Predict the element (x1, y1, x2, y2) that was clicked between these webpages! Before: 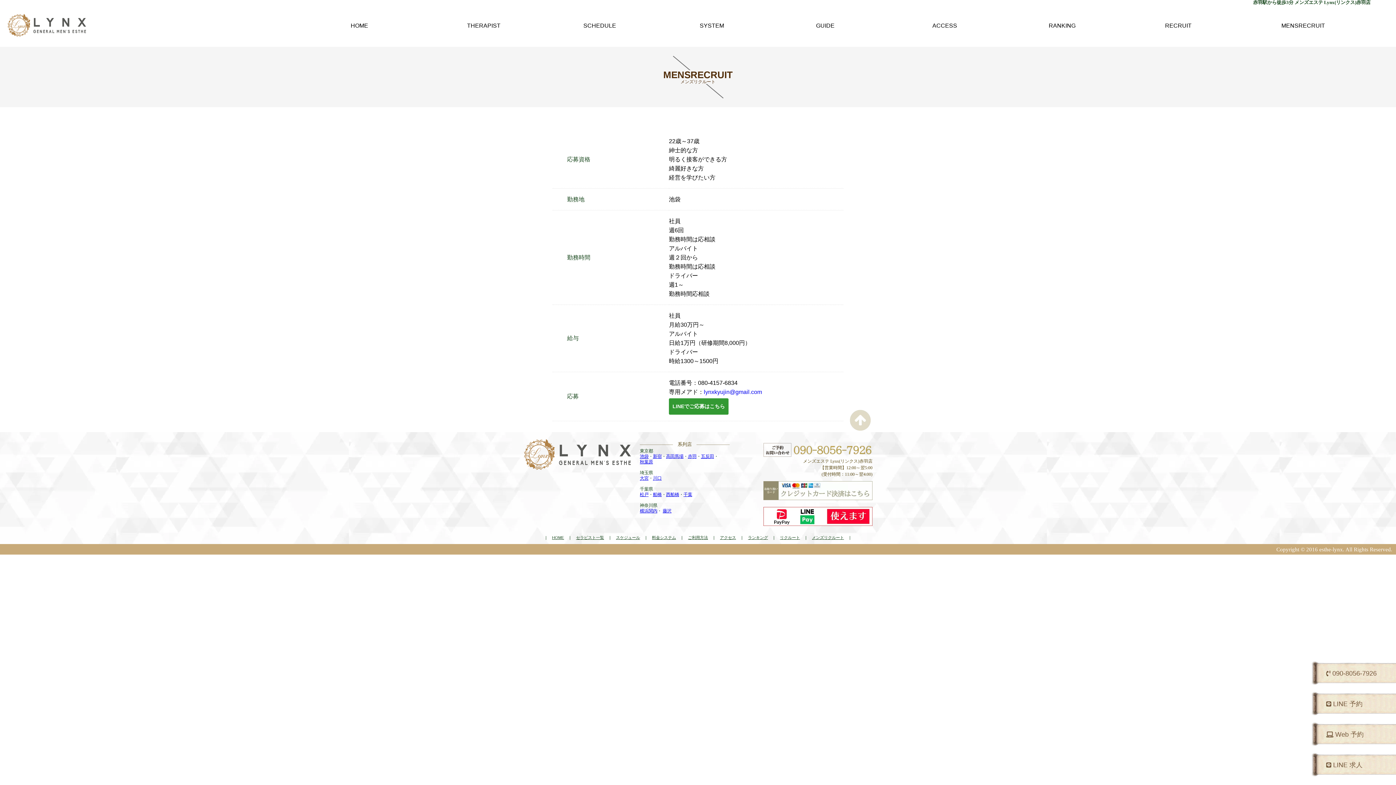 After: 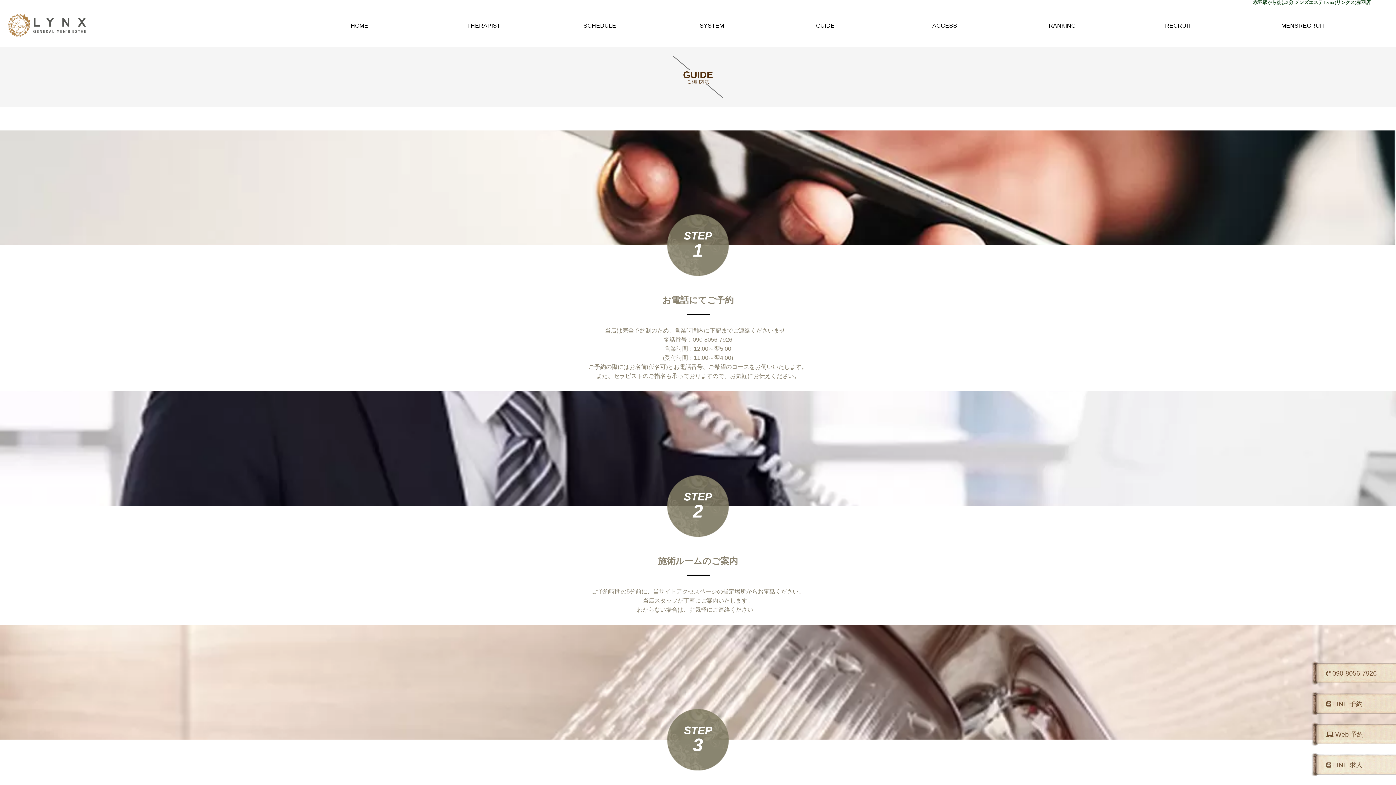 Action: label: GUIDE bbox: (814, 22, 930, 28)